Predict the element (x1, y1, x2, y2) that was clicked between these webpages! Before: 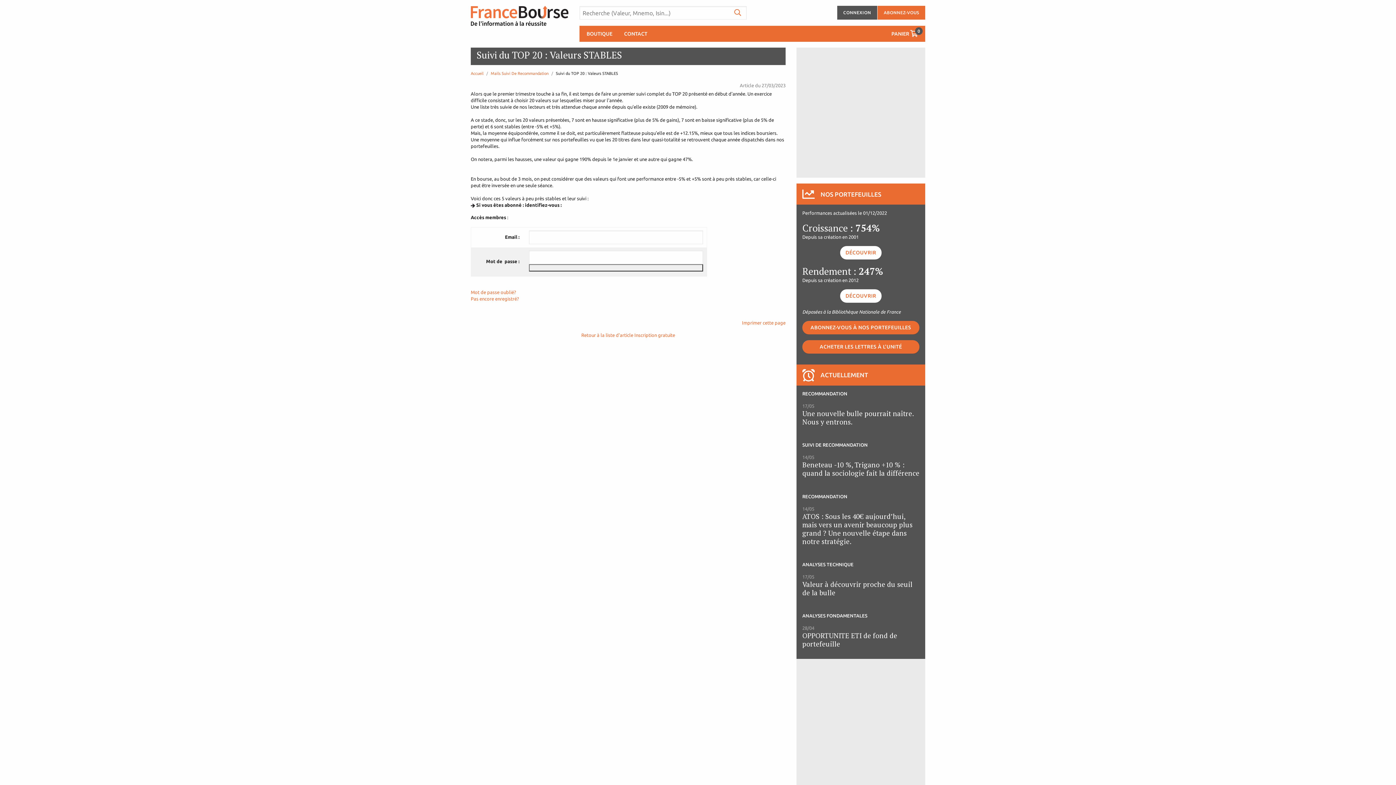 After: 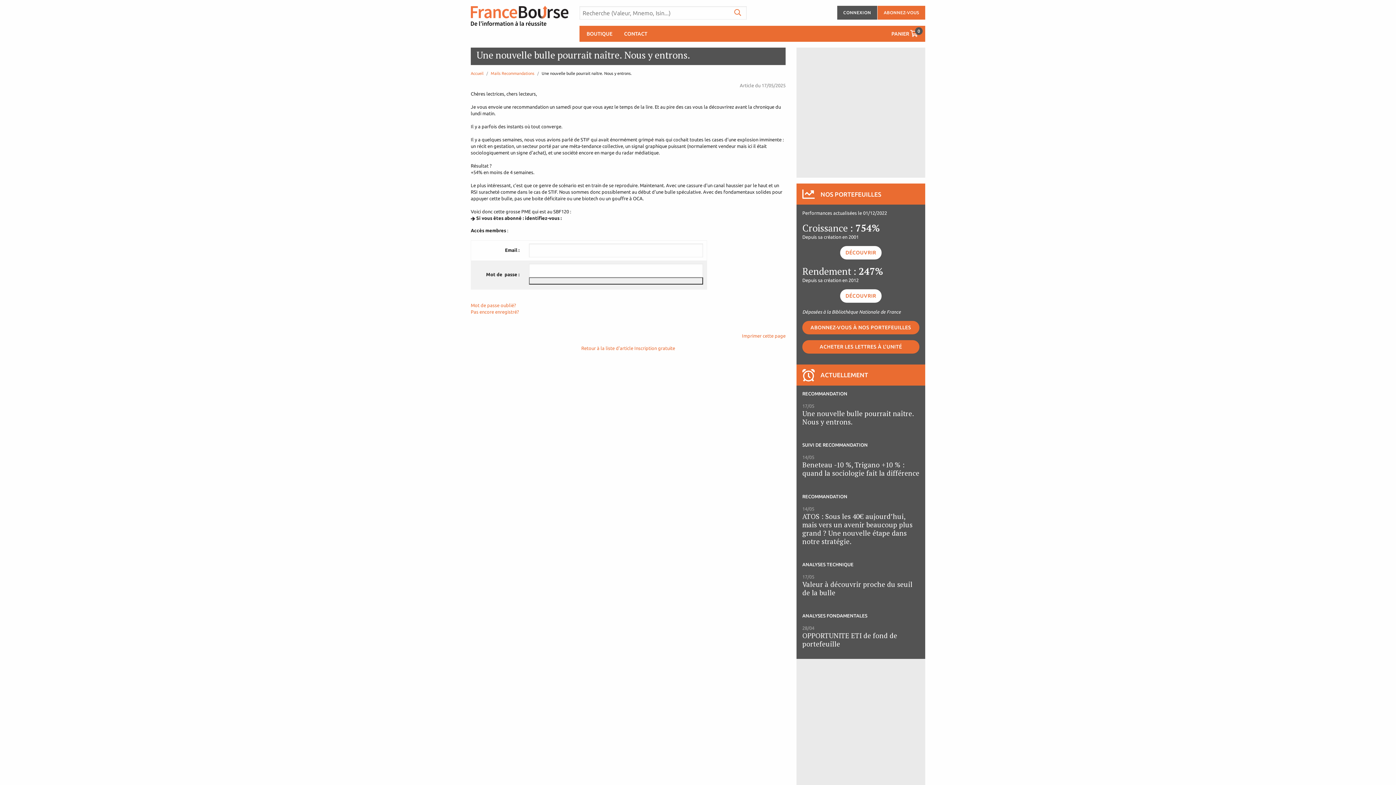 Action: label: 17/05
Une nouvelle bulle pourrait naître. Nous y entrons. bbox: (802, 402, 919, 426)